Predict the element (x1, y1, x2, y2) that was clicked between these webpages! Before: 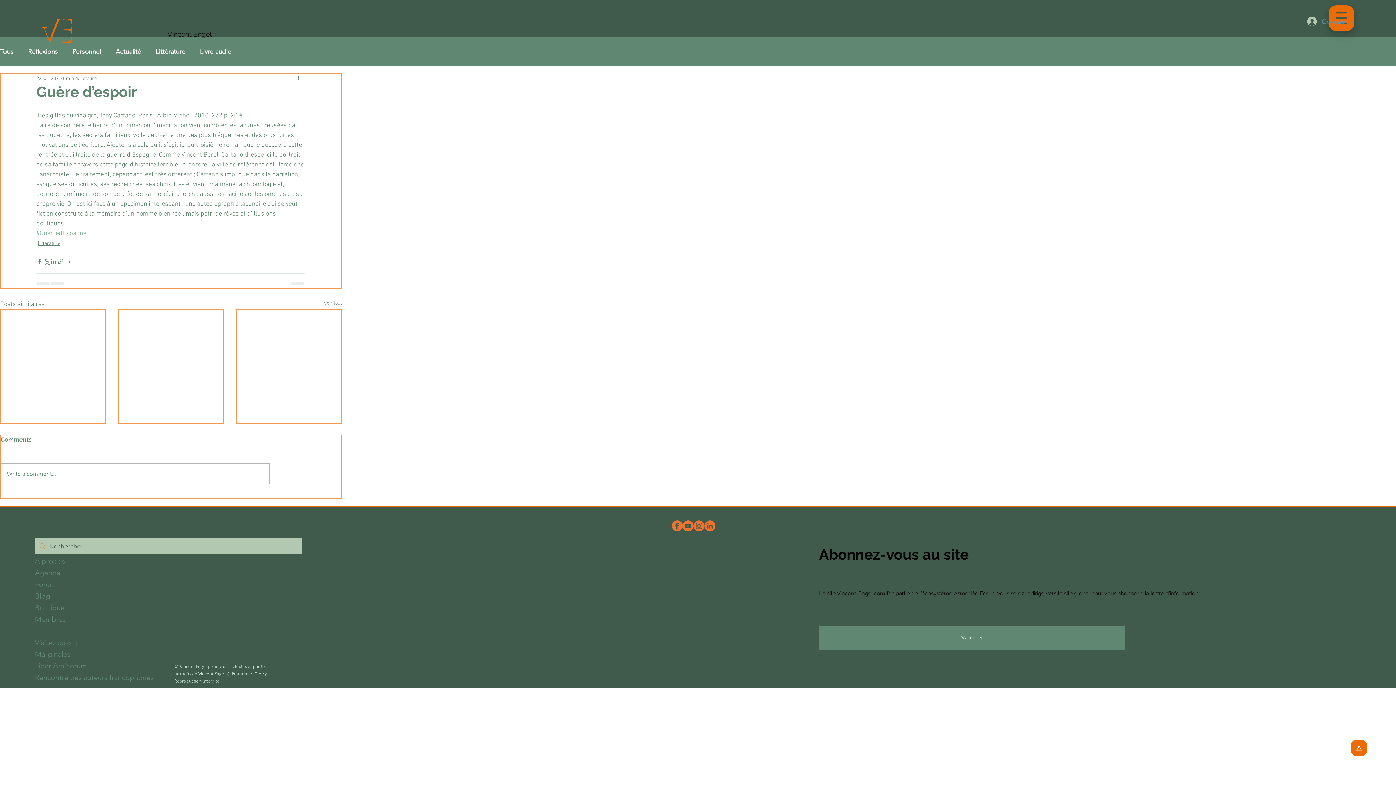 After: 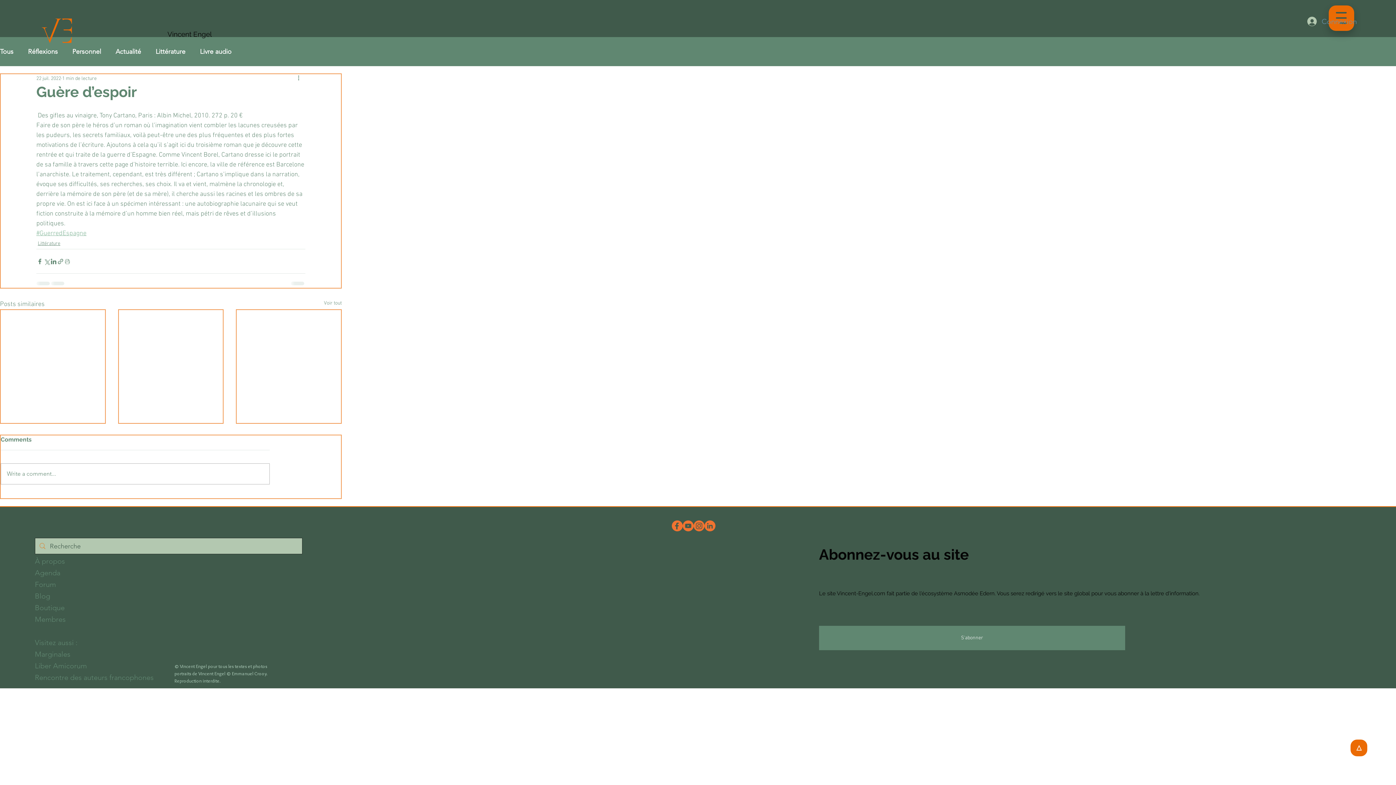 Action: bbox: (36, 229, 86, 237) label: #GuerredEspagne